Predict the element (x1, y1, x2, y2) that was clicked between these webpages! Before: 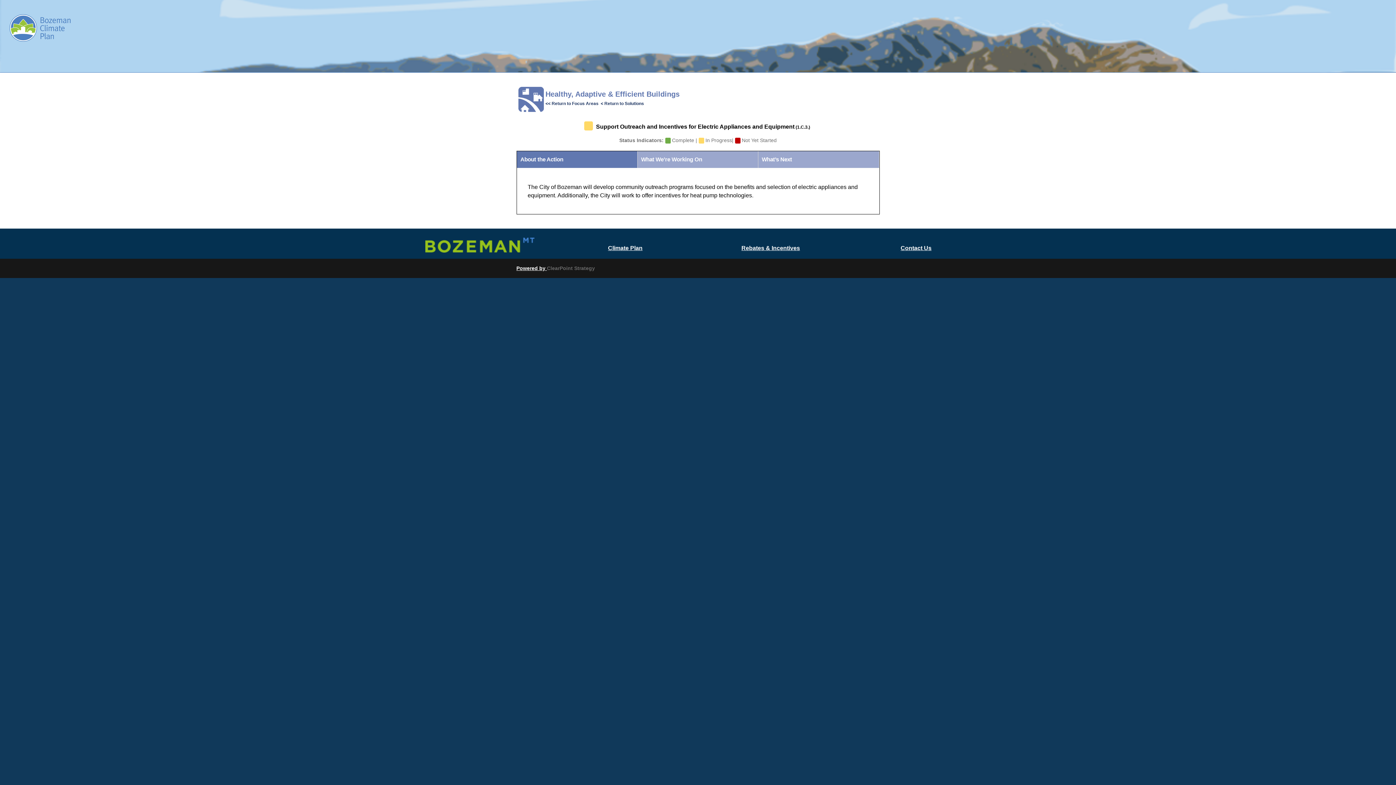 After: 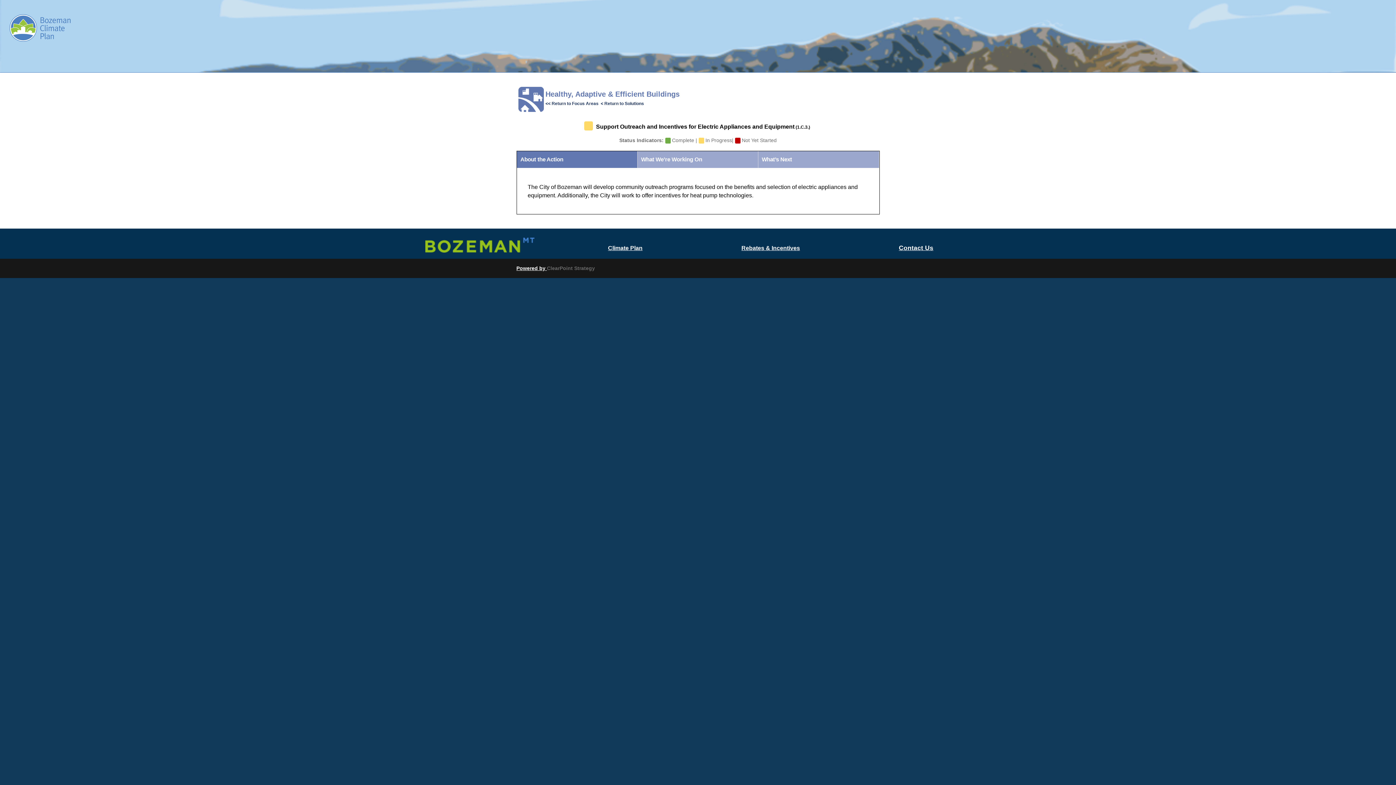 Action: label: Contact Us bbox: (900, 245, 931, 251)